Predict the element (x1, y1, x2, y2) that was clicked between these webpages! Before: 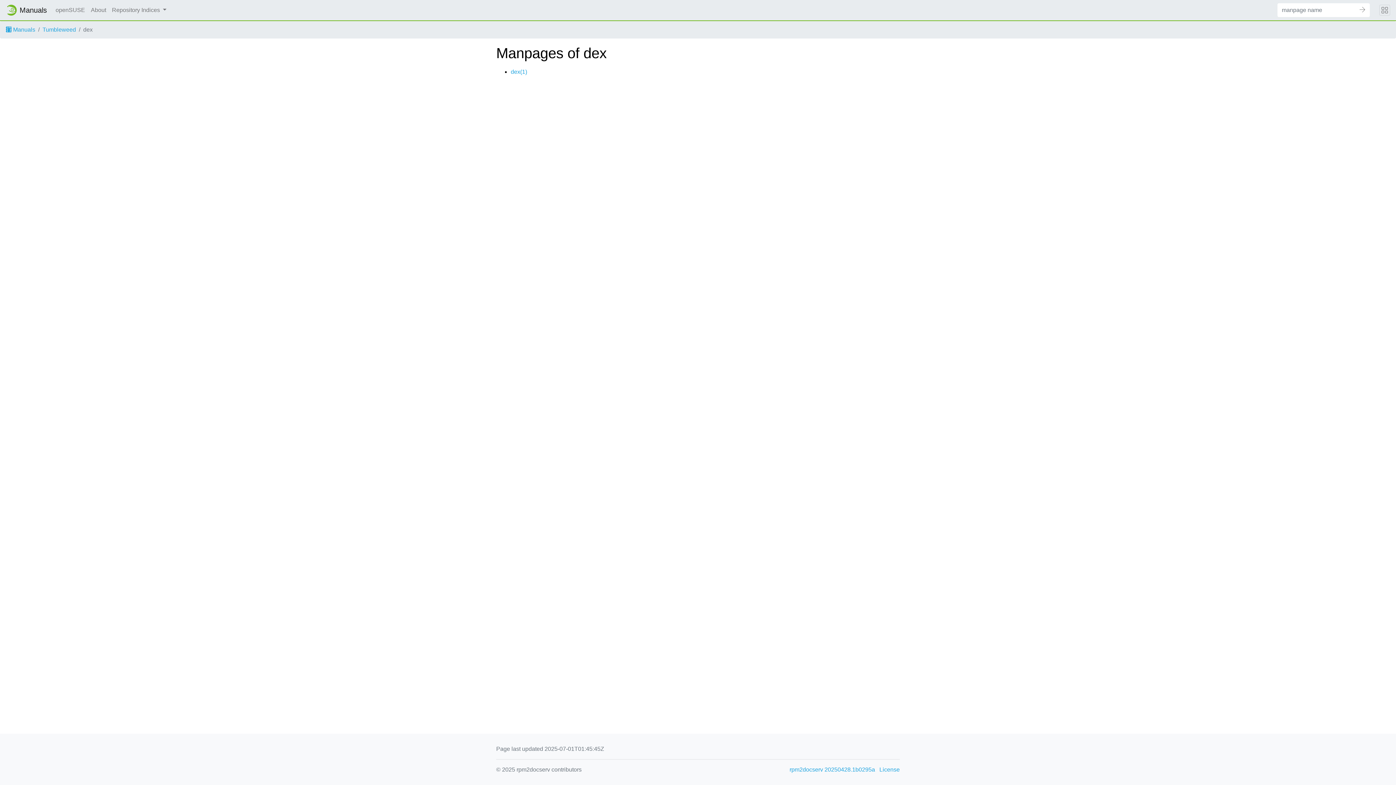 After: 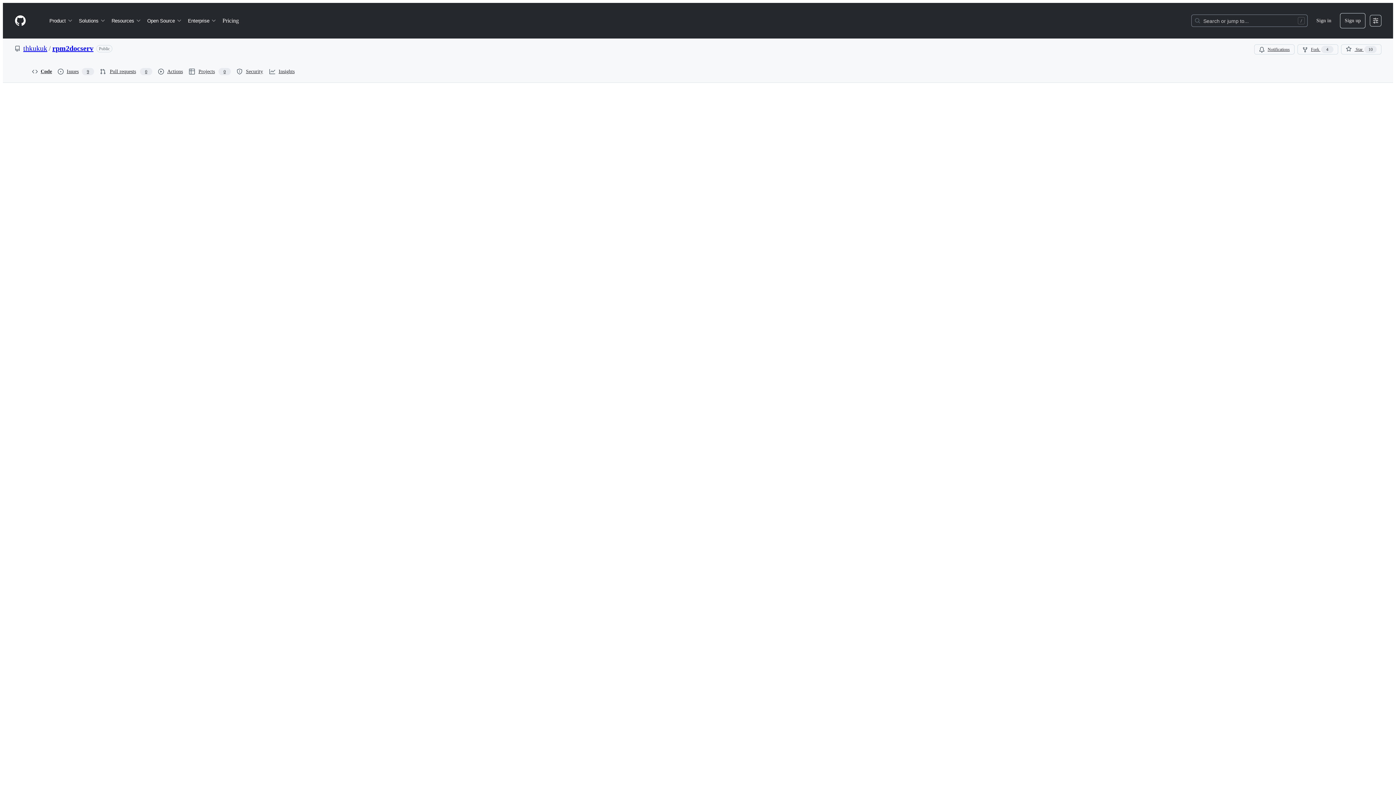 Action: label: License bbox: (879, 765, 900, 774)